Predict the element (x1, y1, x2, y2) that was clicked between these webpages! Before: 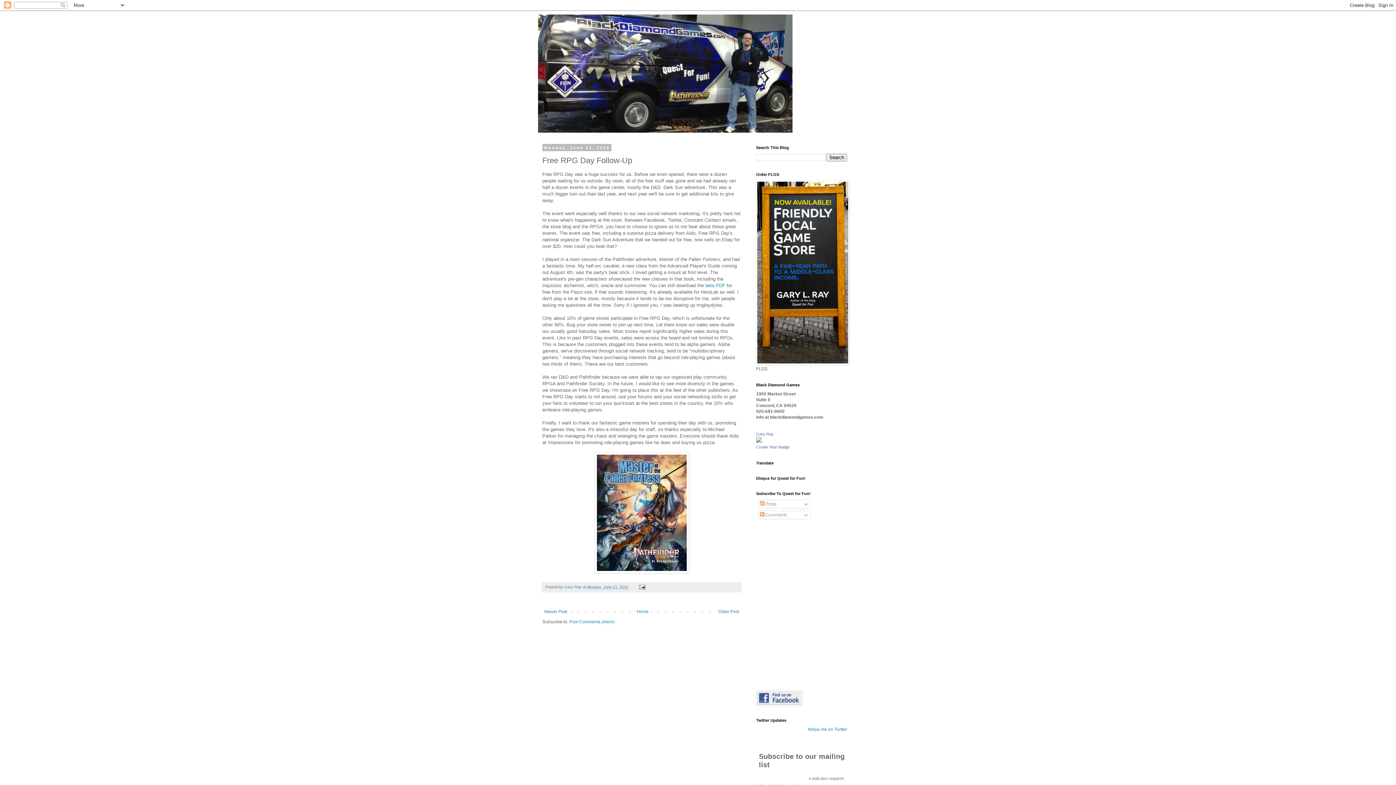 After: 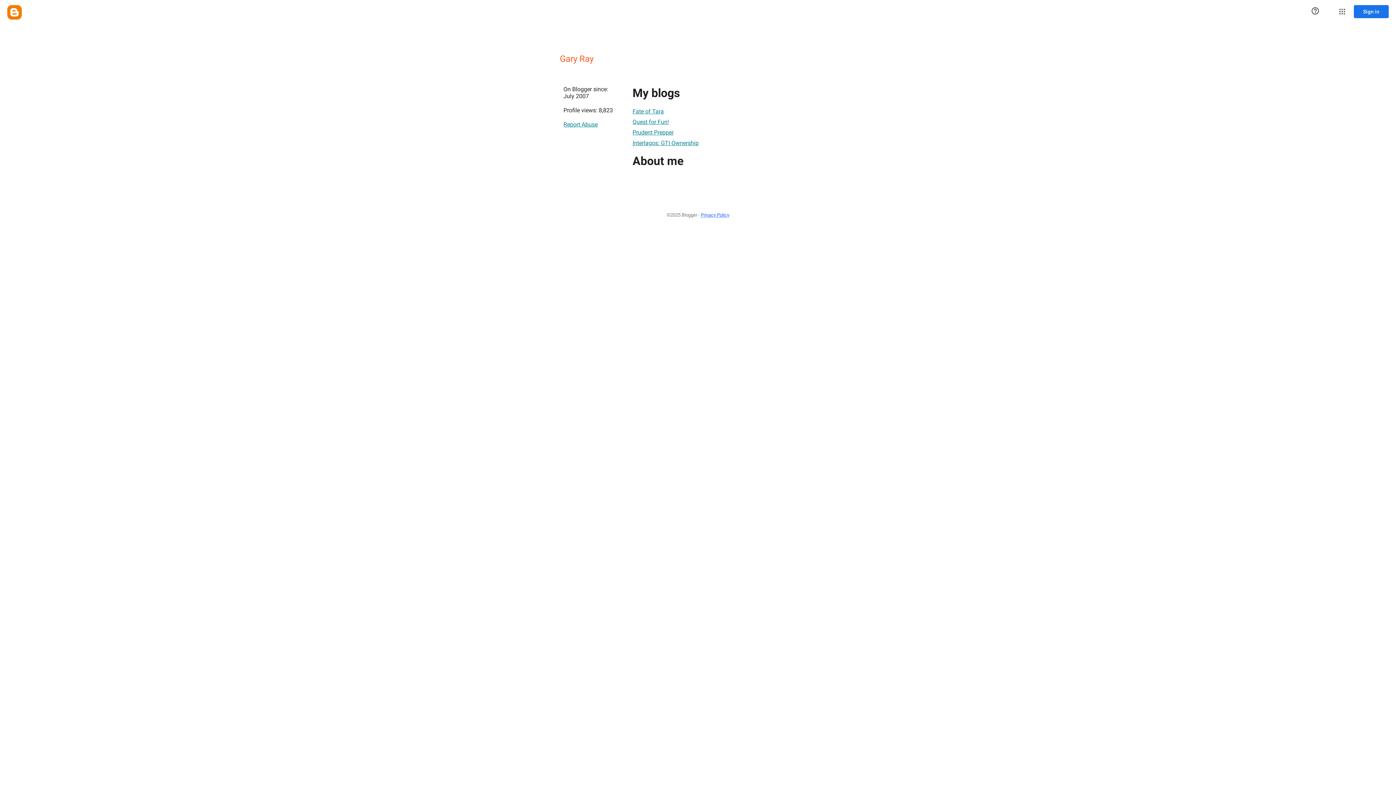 Action: bbox: (564, 584, 582, 589) label: Gary Ray 